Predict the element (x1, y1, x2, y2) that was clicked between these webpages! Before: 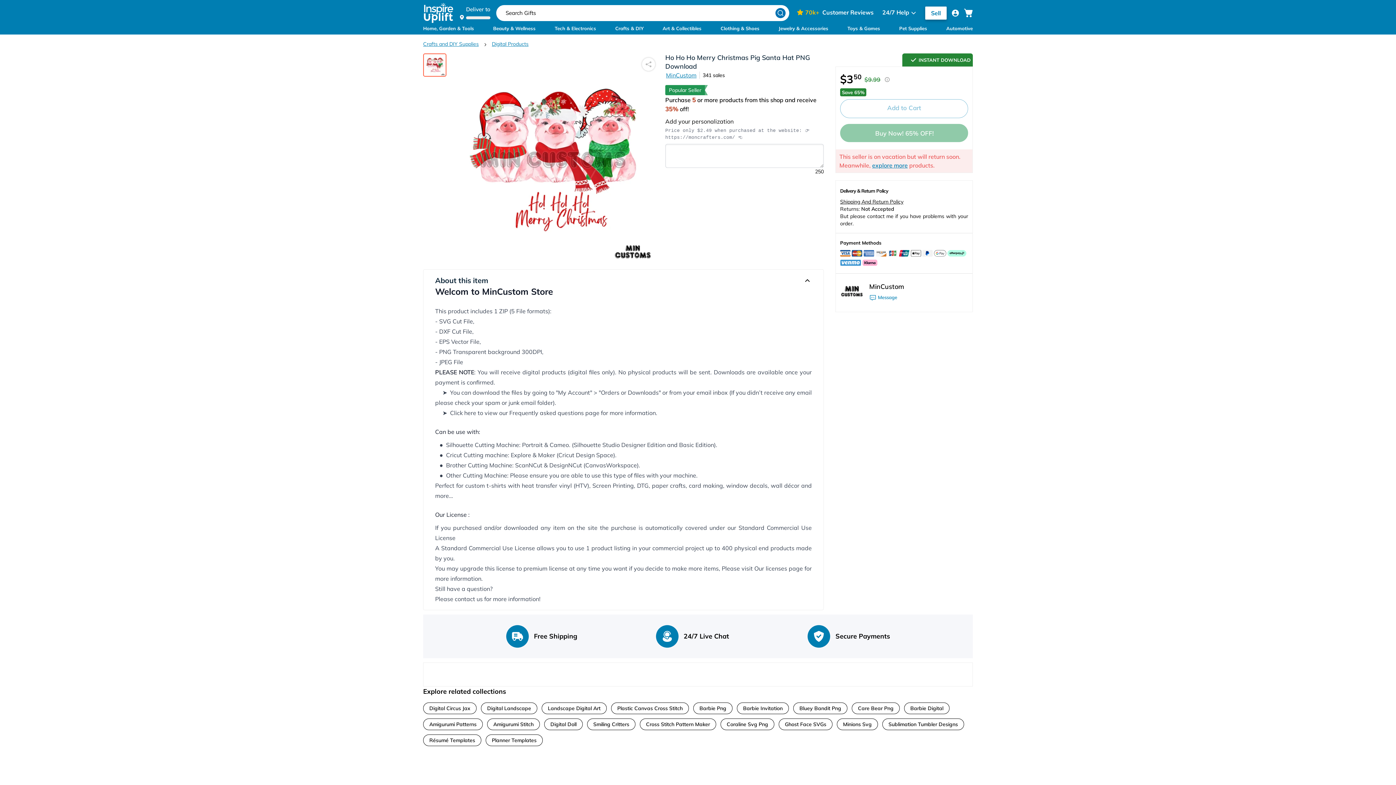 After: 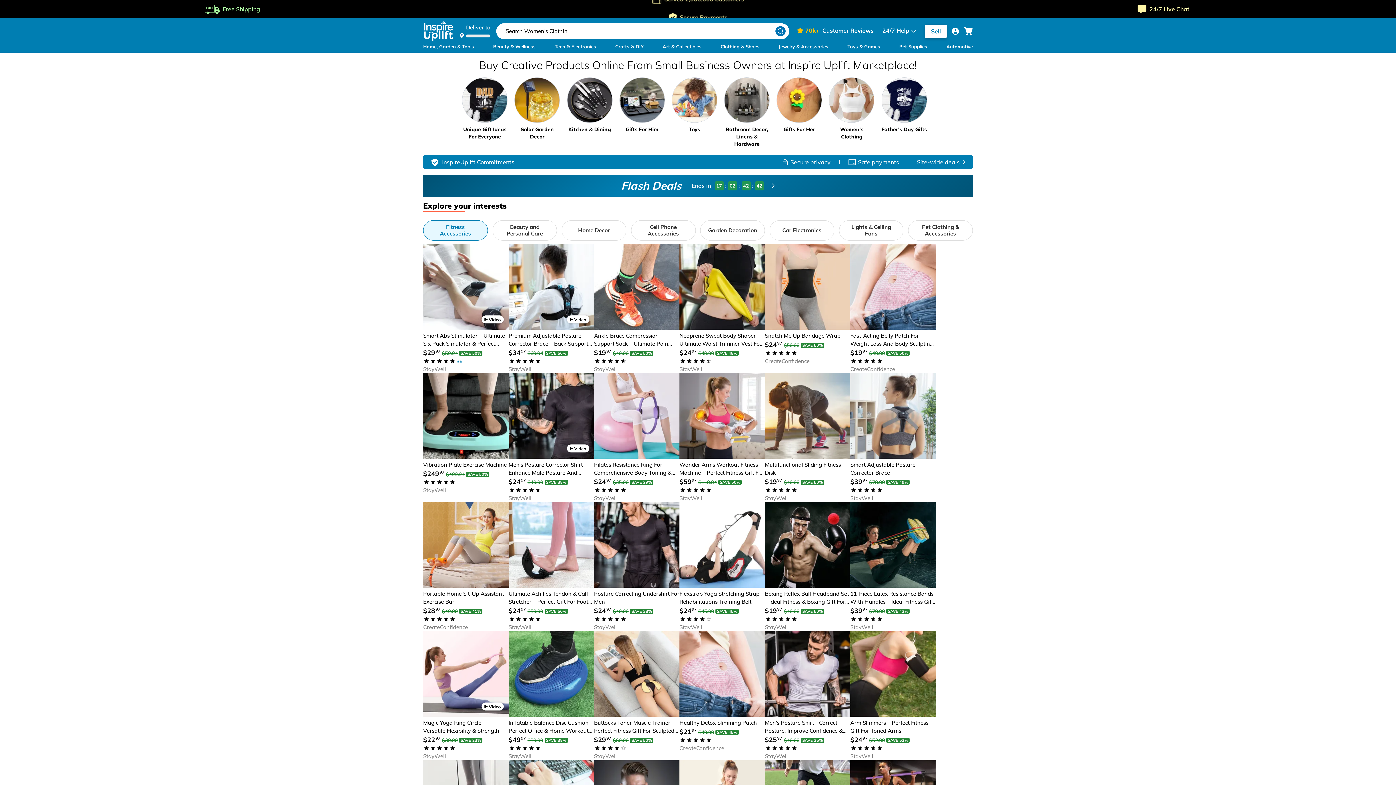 Action: bbox: (423, 3, 454, 22) label: Inspire Uplift